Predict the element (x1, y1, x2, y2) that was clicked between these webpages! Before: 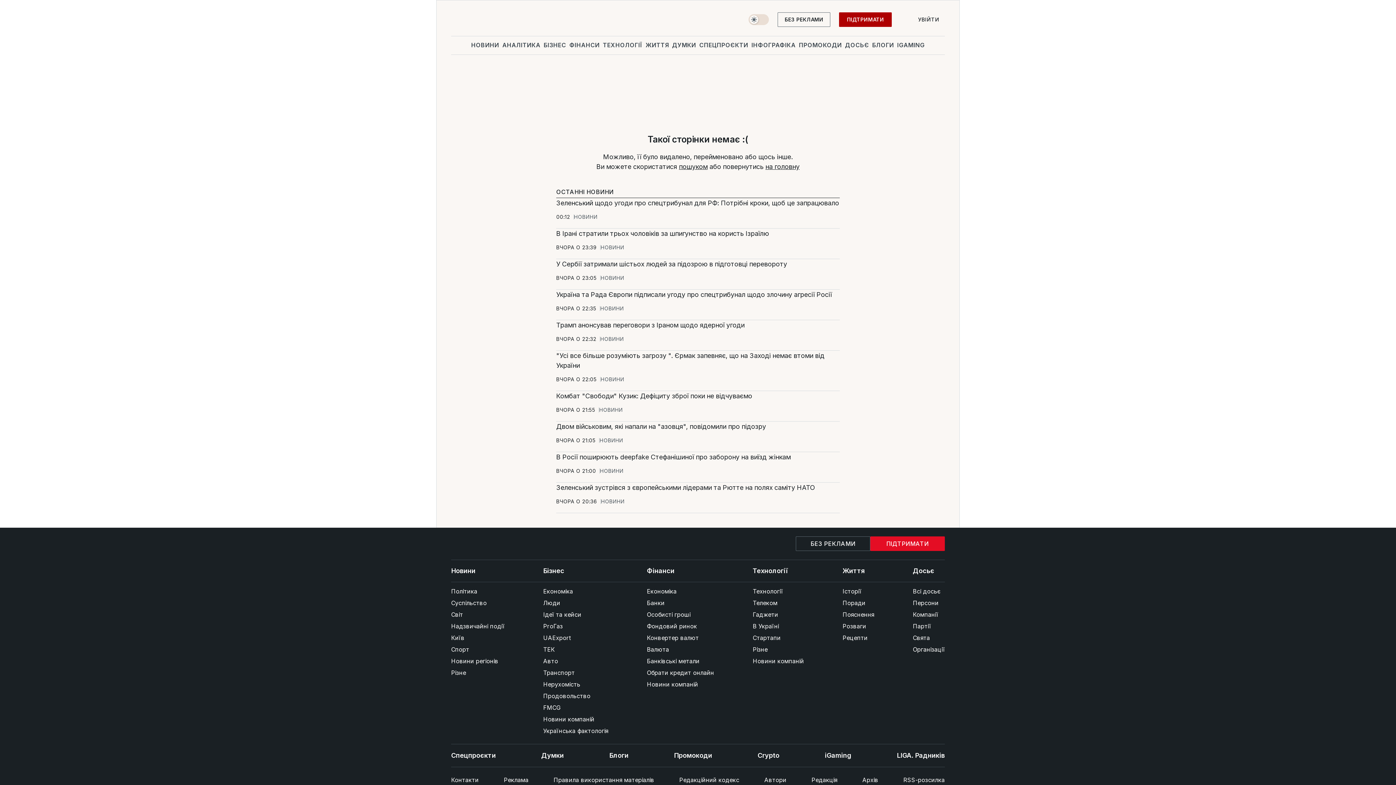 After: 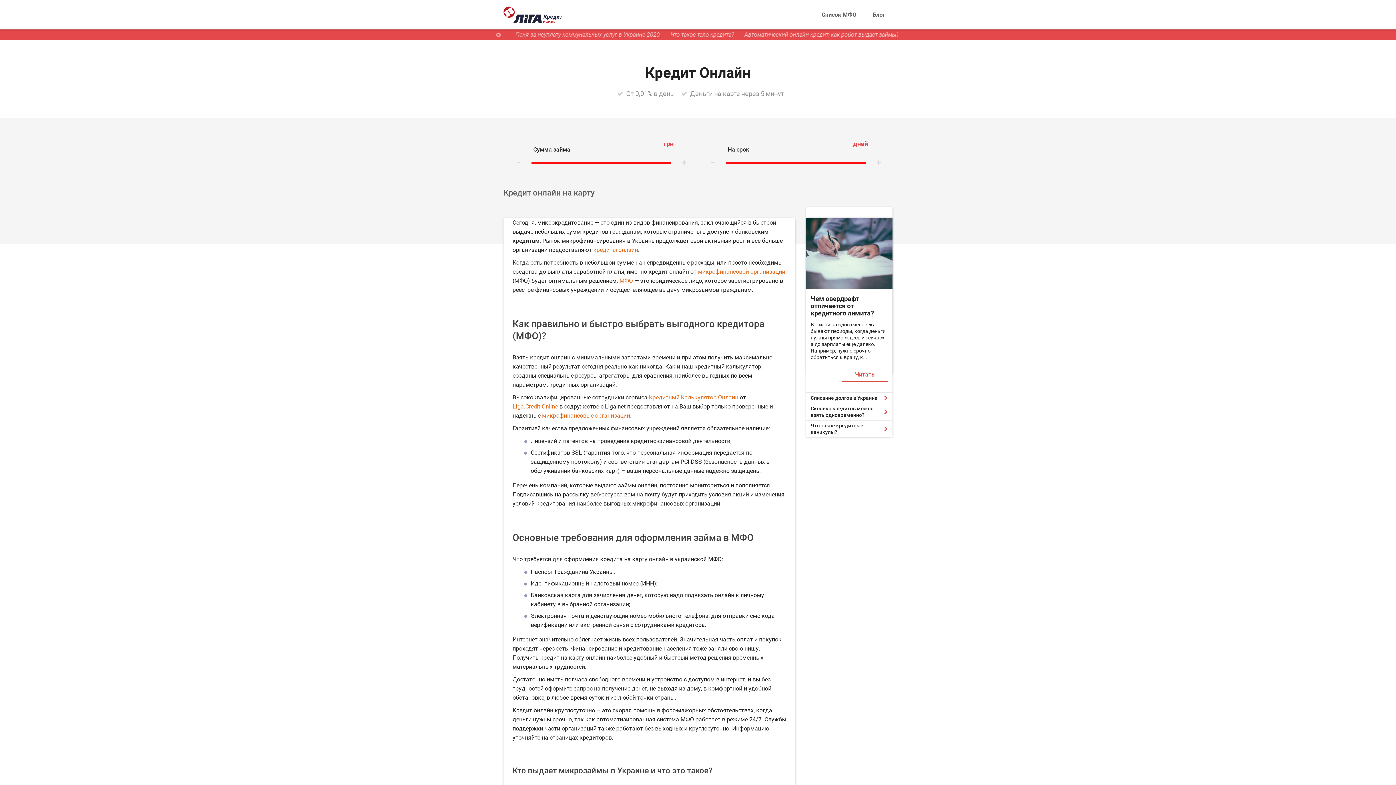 Action: bbox: (647, 667, 714, 678) label: Обрати кредит онлайн